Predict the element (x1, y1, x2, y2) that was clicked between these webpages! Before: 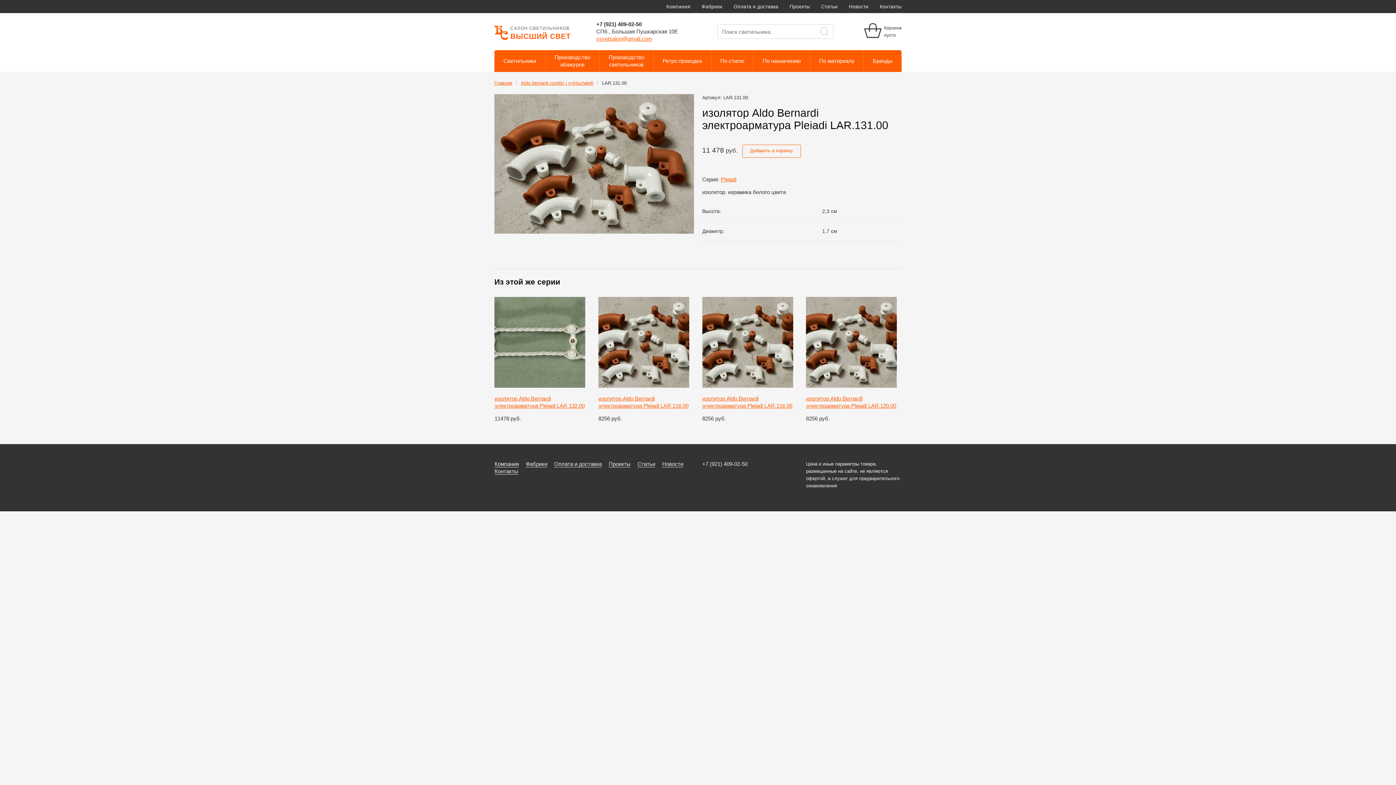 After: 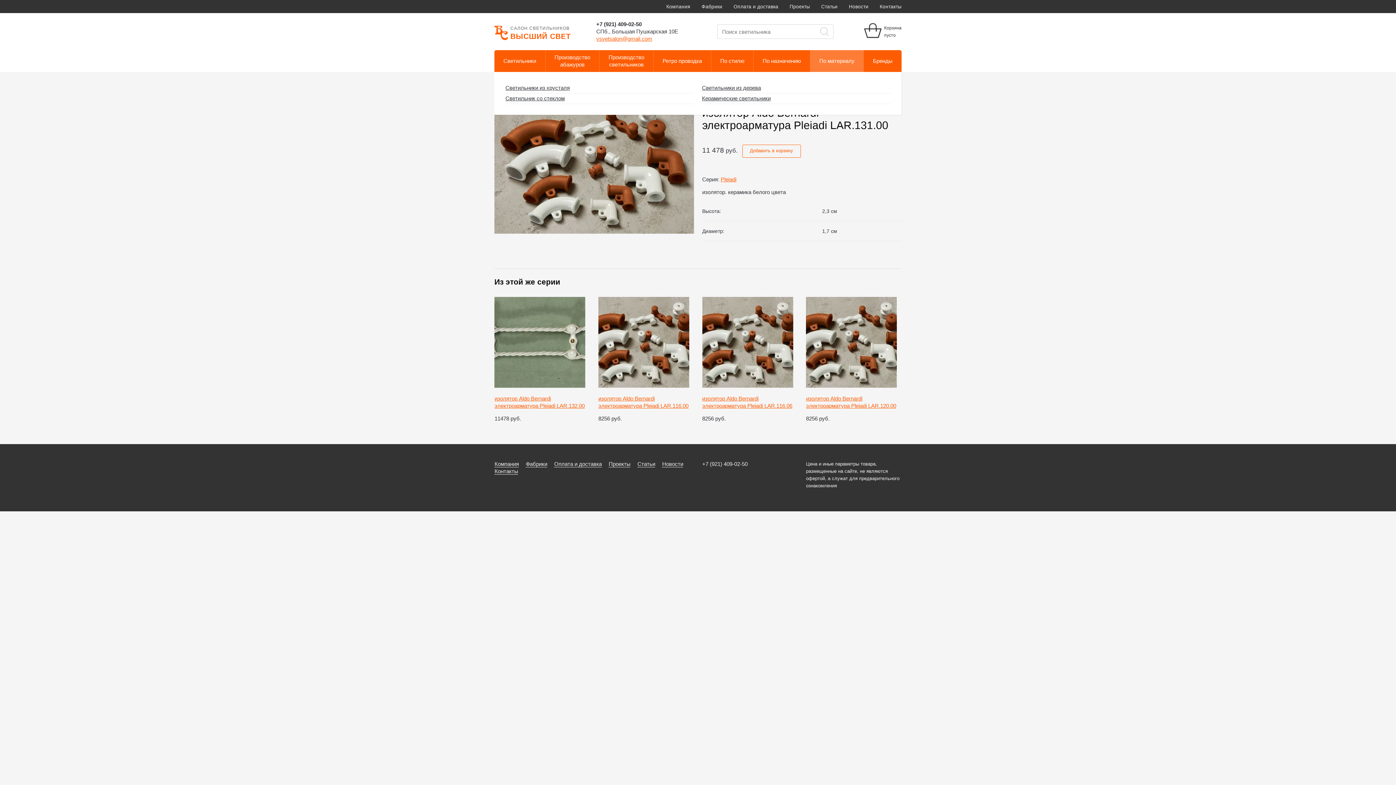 Action: bbox: (810, 50, 864, 72) label: По материалу